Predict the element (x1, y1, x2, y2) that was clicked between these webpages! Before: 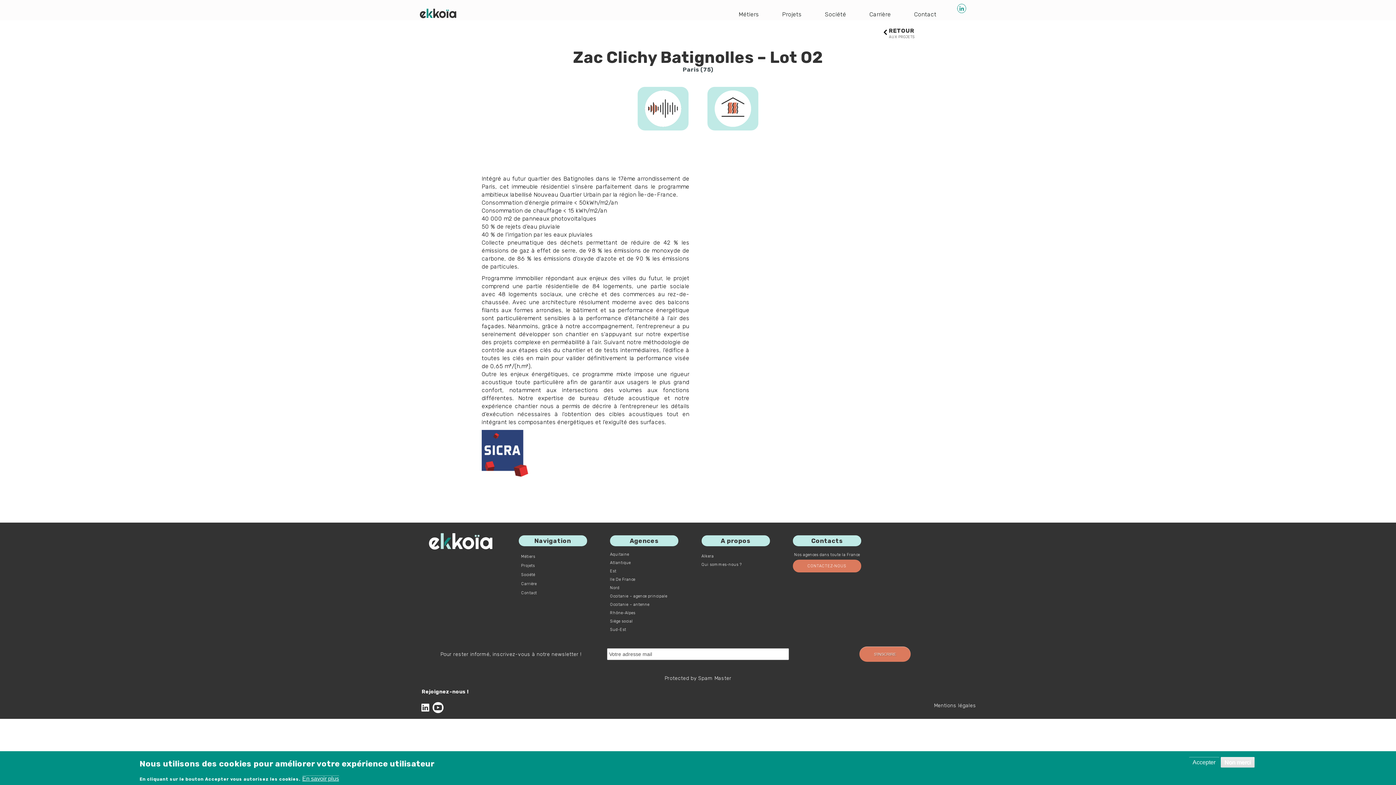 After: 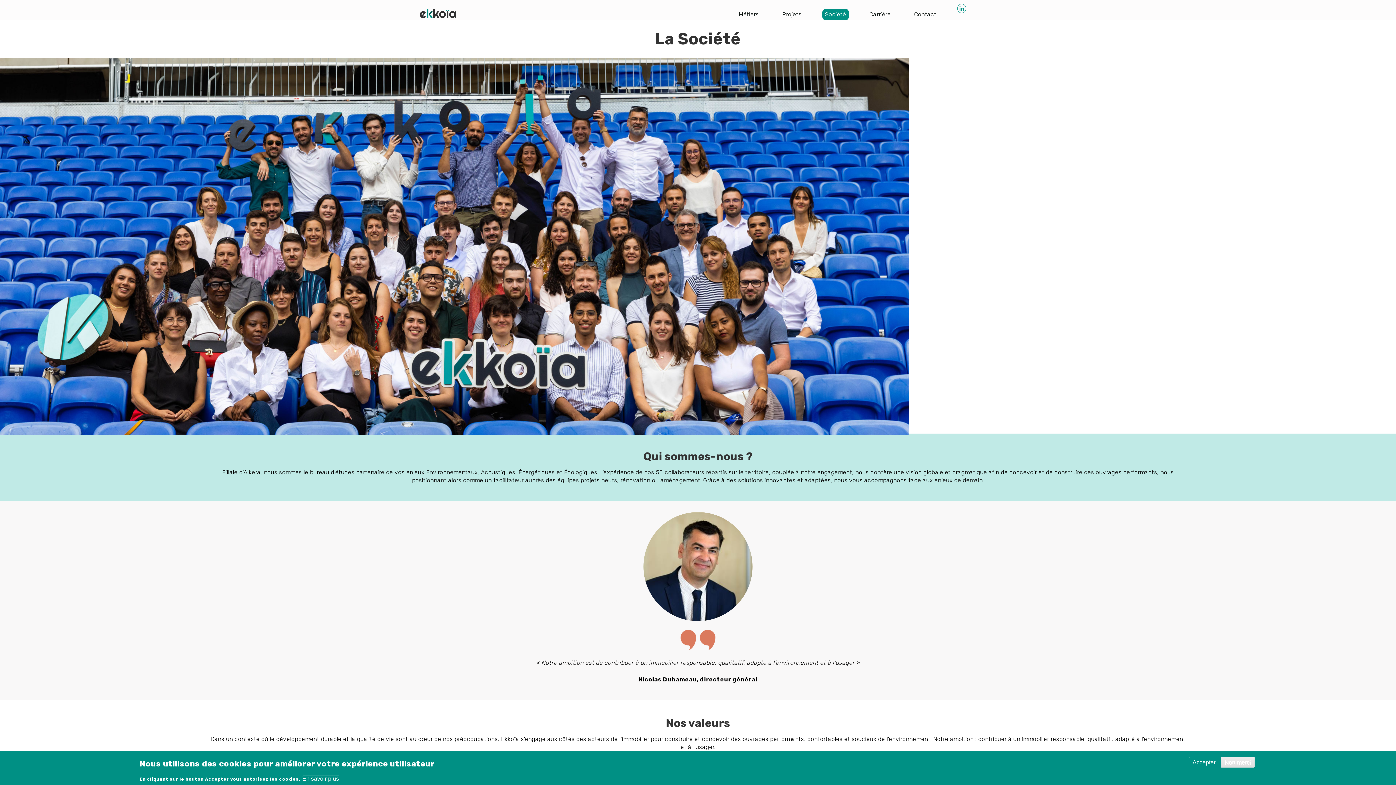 Action: bbox: (822, 8, 848, 20) label: Société